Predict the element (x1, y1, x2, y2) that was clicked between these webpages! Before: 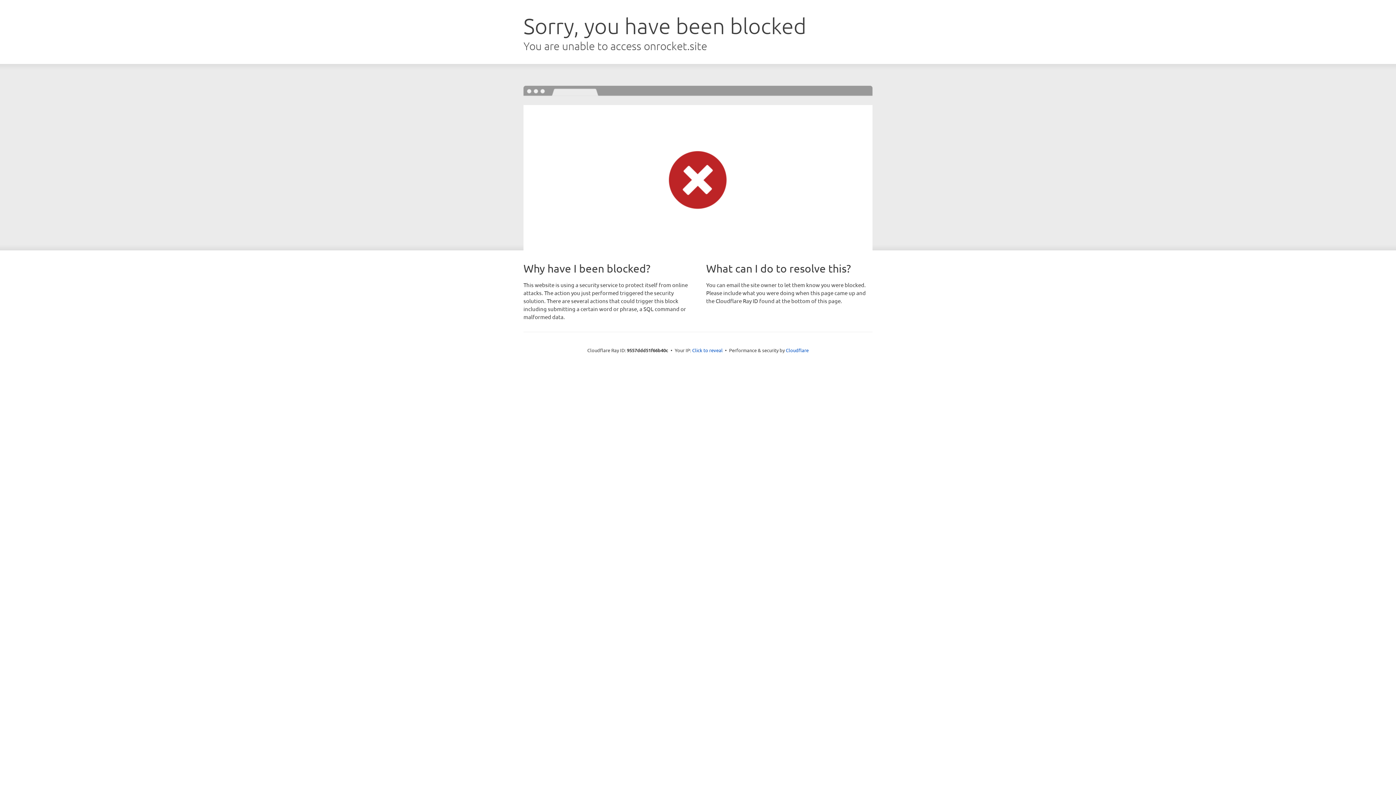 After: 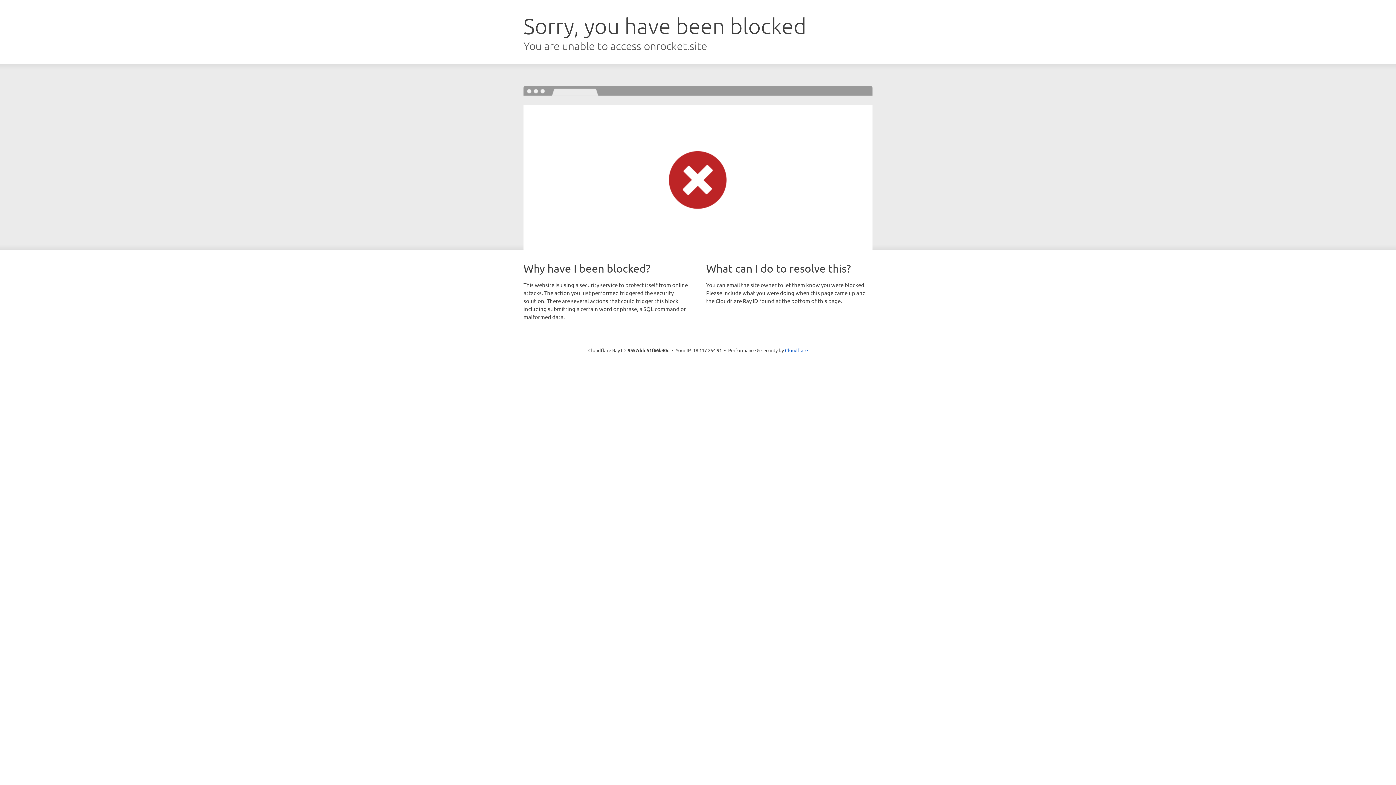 Action: label: Click to reveal bbox: (692, 346, 722, 353)